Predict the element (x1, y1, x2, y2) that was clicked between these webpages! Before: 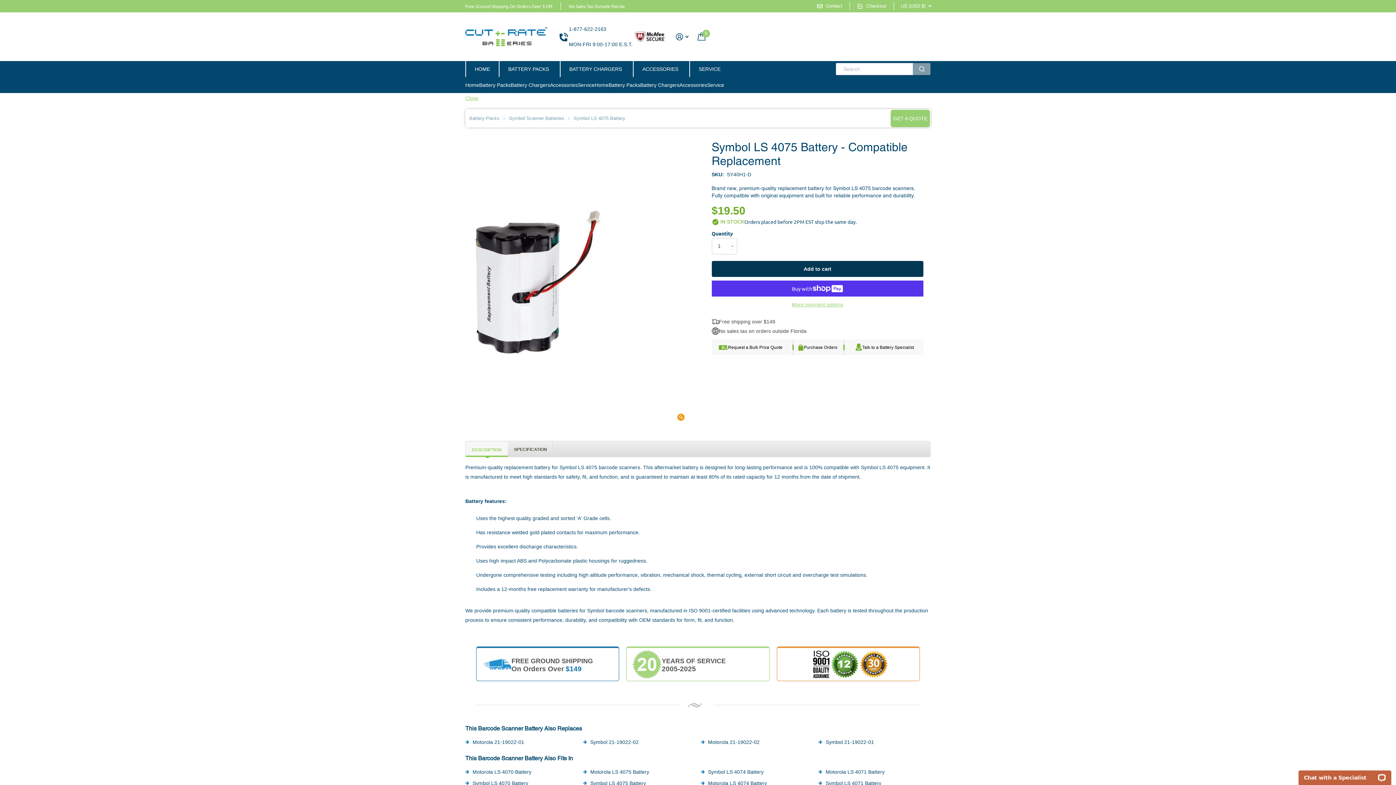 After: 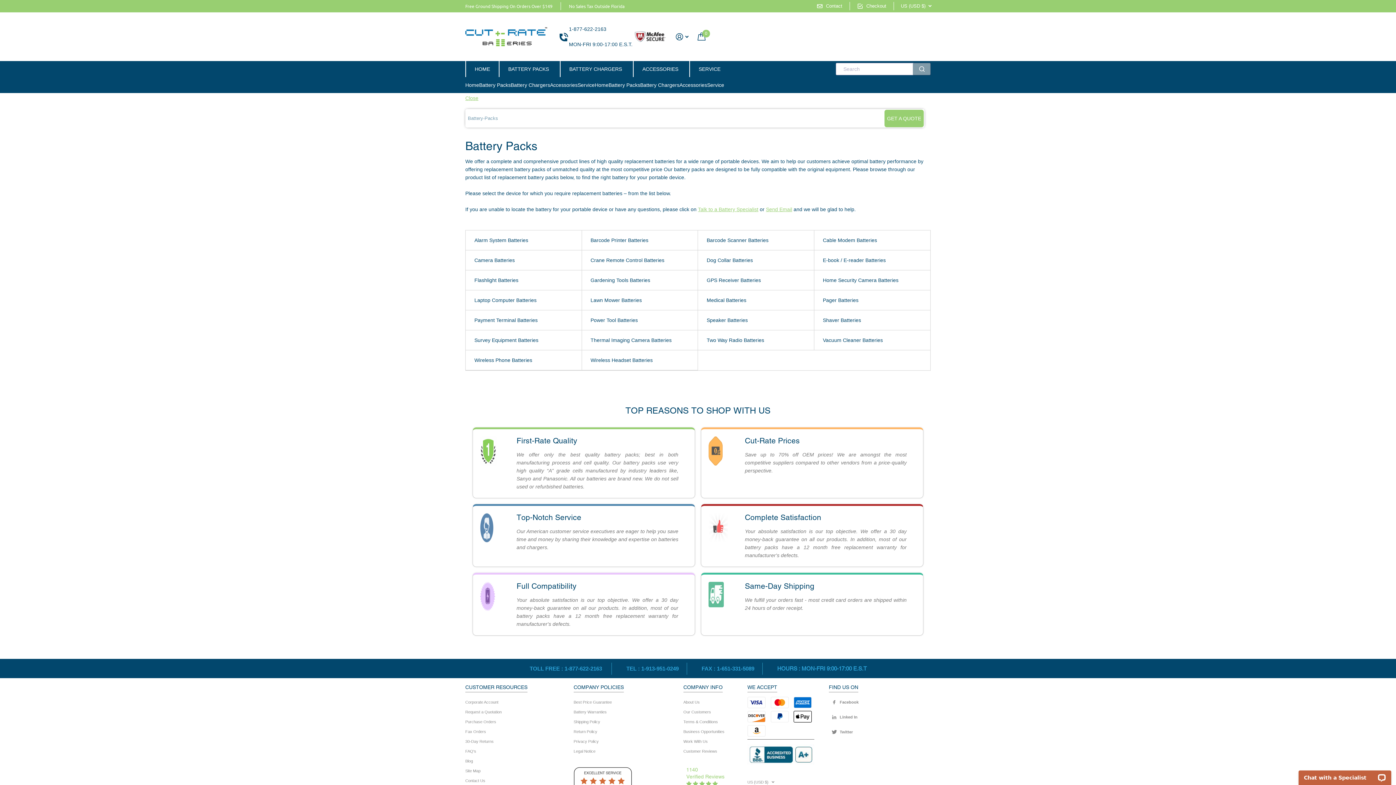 Action: bbox: (498, 61, 557, 77) label: BATTERY PACKS